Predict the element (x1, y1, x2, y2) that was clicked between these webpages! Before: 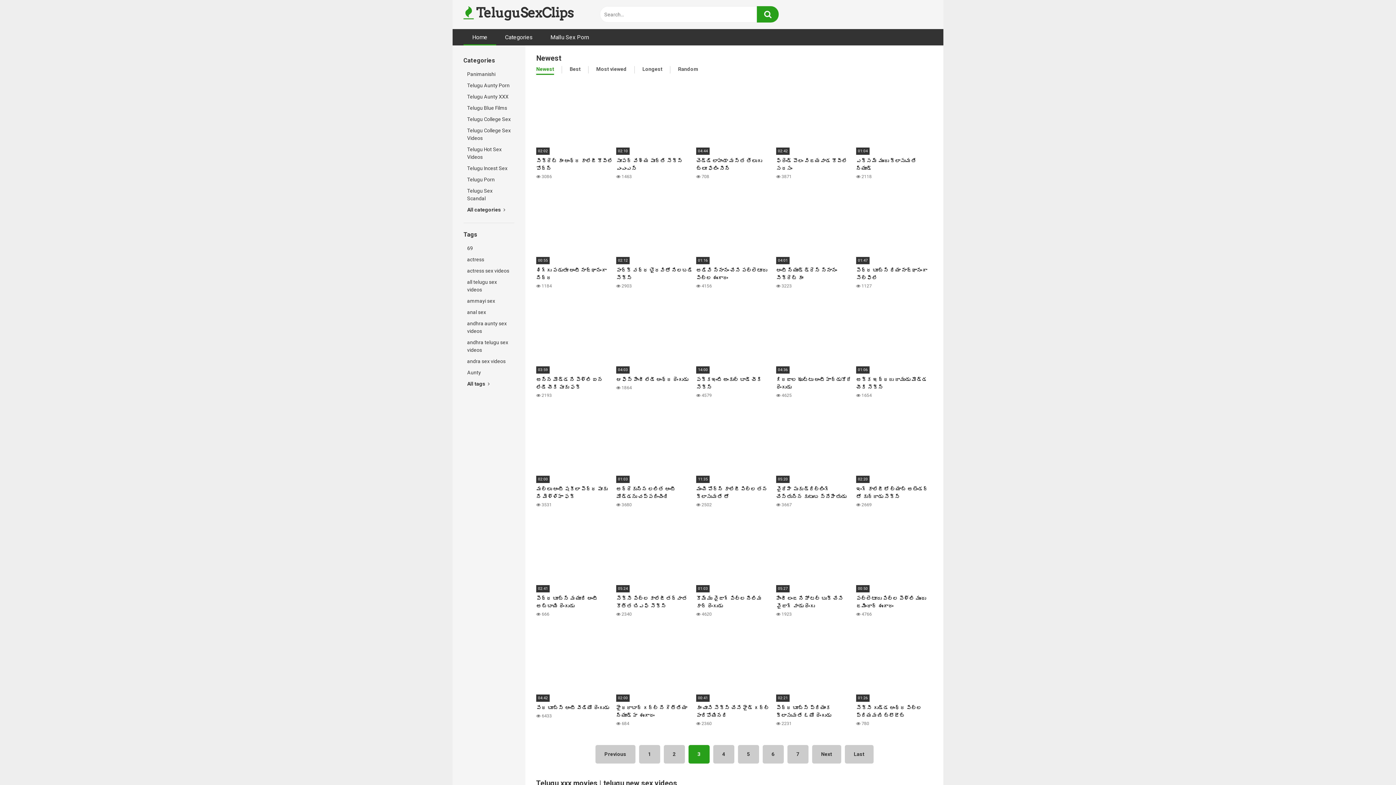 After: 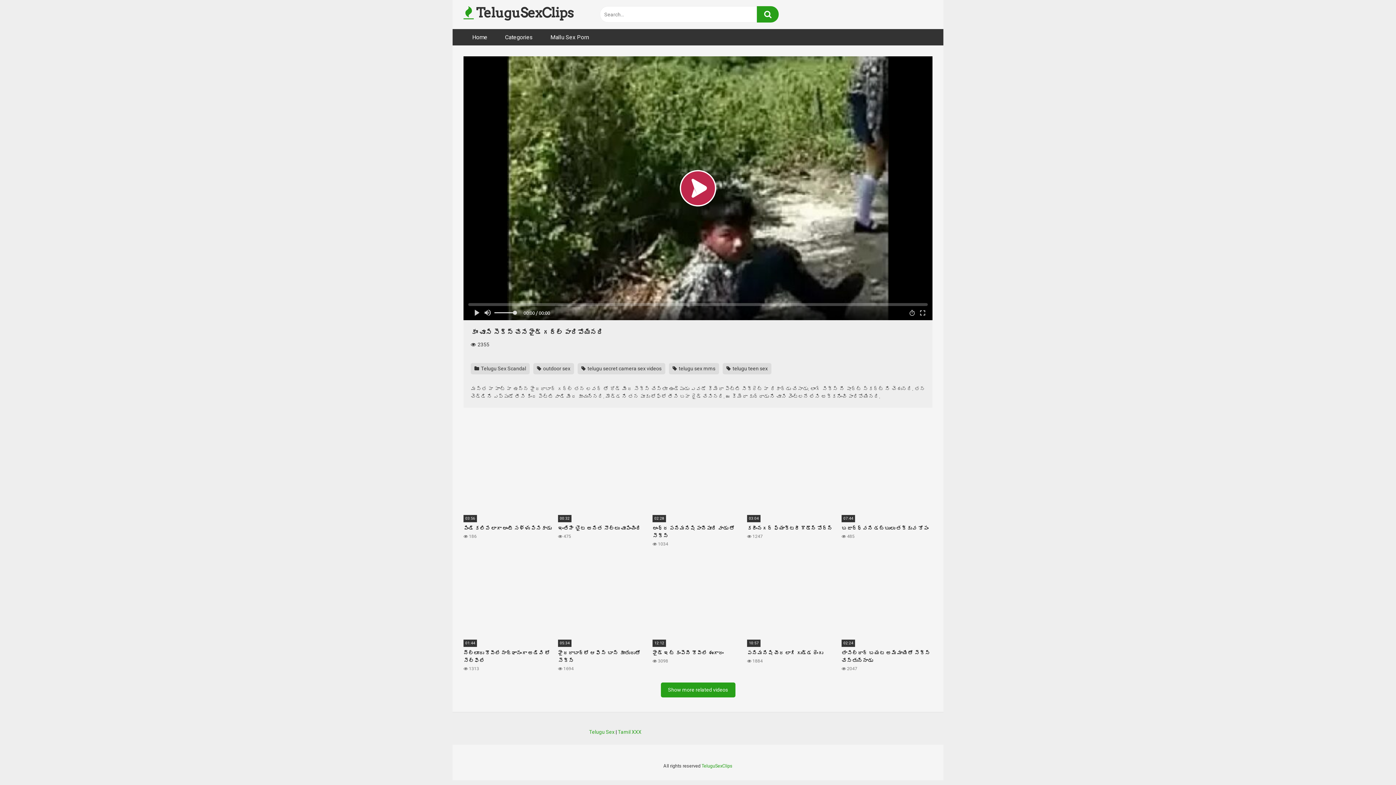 Action: label: 00:41
కాం చూసి సెక్స్ చేసే హైడ్ గర్ల్ పారిపోయినది
 2360 bbox: (696, 625, 772, 727)